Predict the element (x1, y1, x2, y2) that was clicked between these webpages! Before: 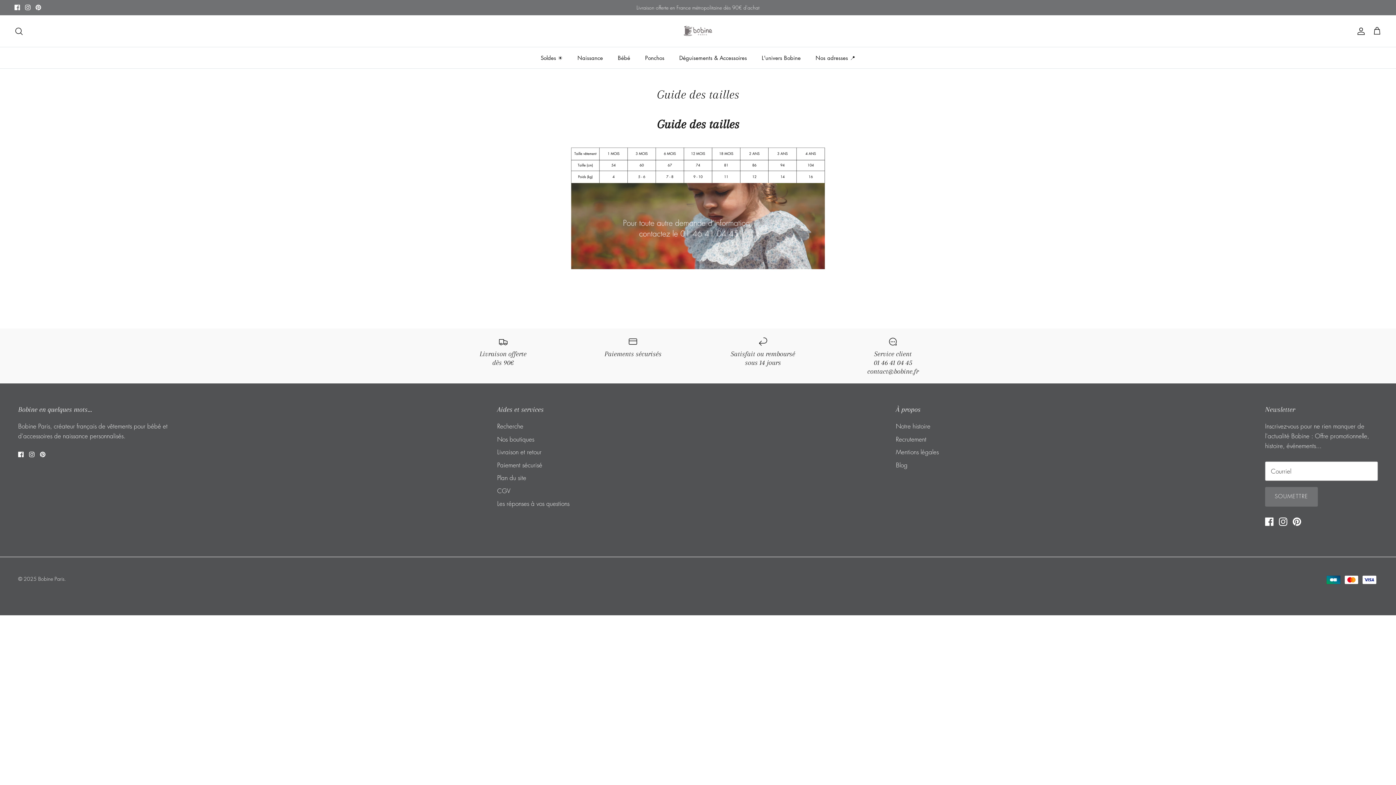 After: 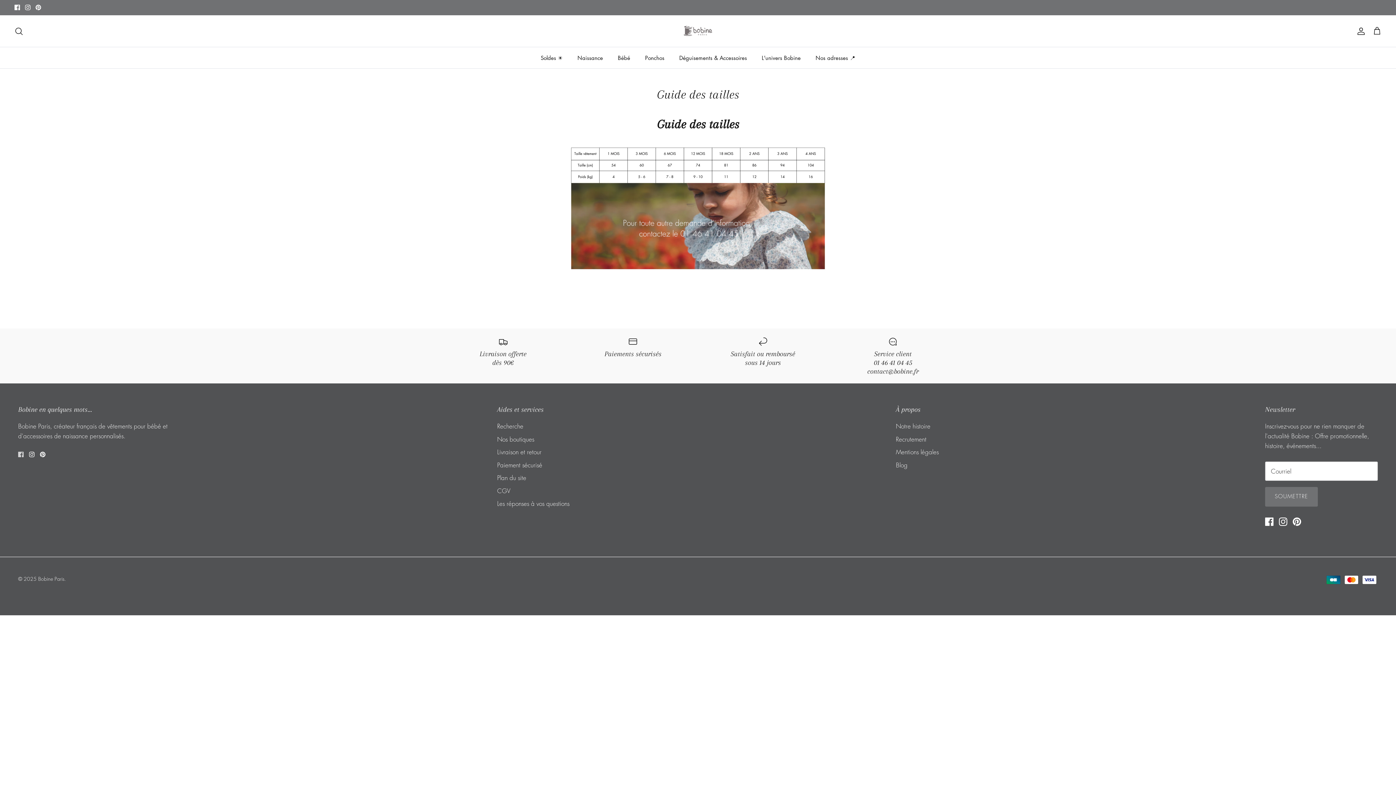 Action: bbox: (18, 452, 23, 457) label: Facebook